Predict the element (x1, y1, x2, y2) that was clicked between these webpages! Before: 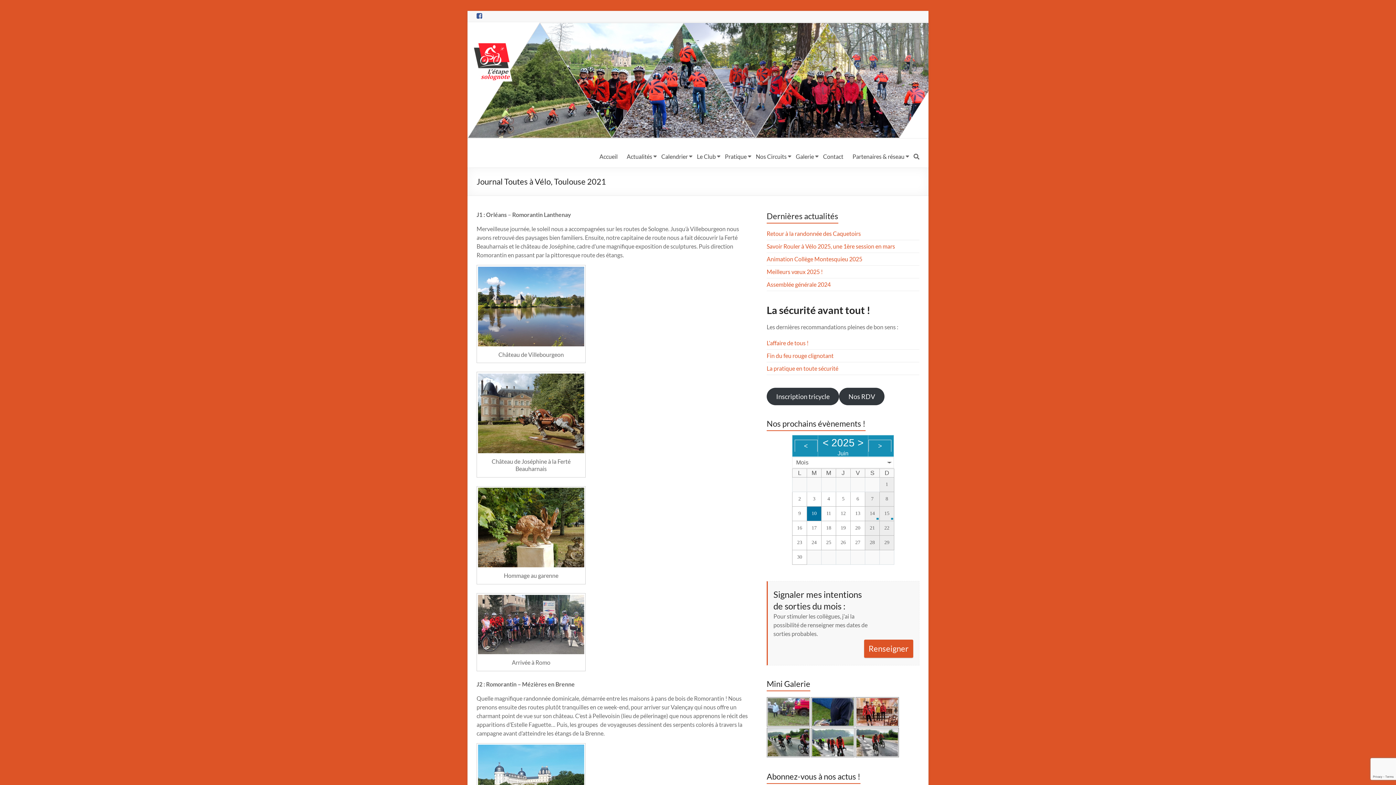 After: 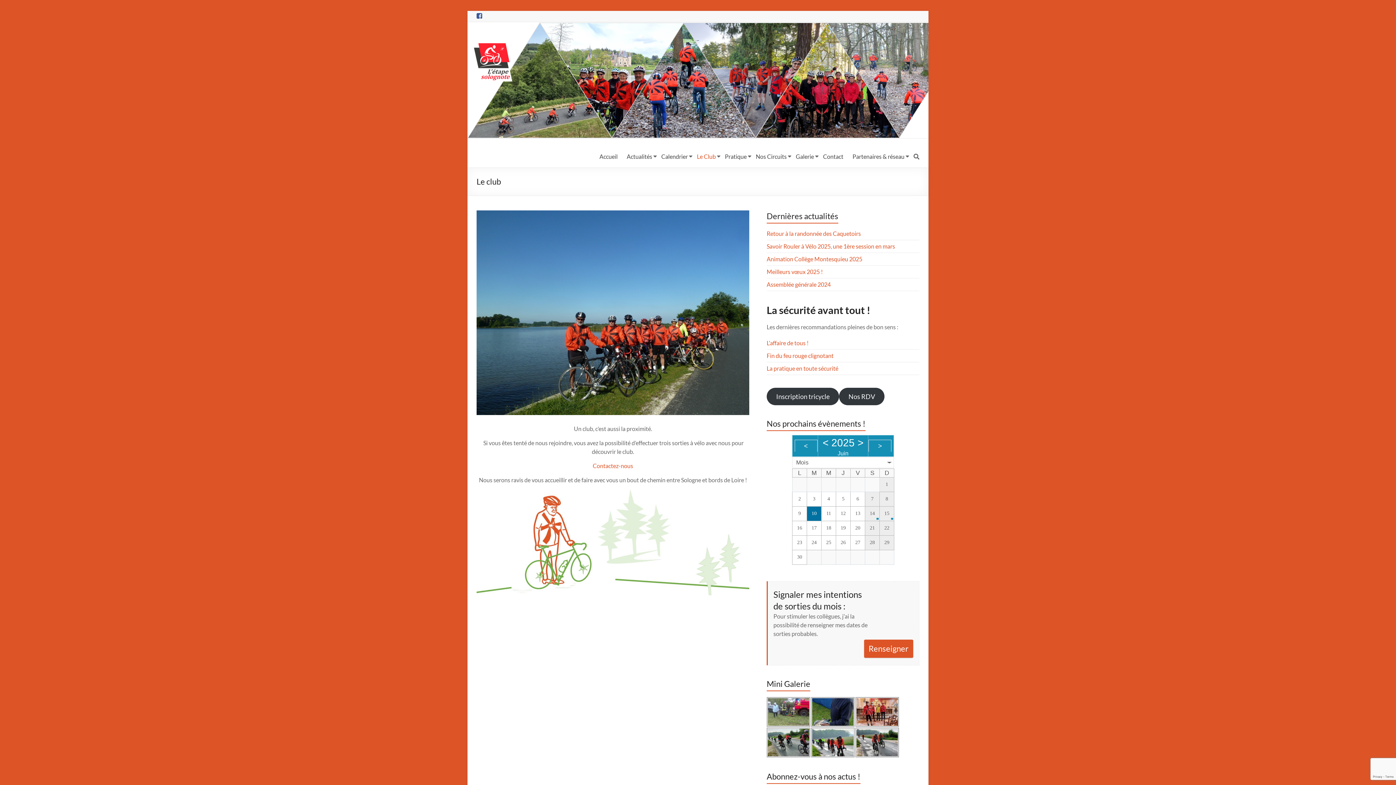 Action: bbox: (697, 151, 716, 162) label: Le Club